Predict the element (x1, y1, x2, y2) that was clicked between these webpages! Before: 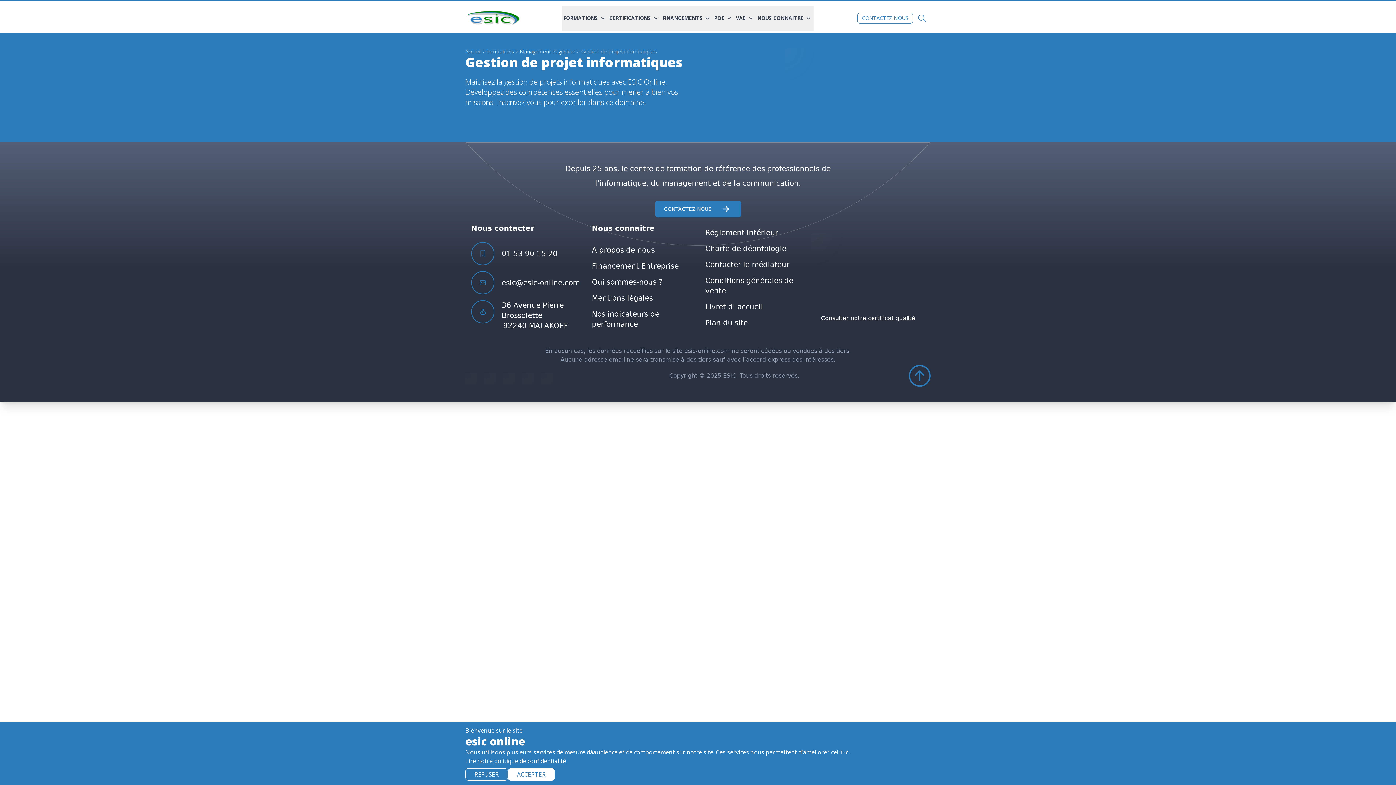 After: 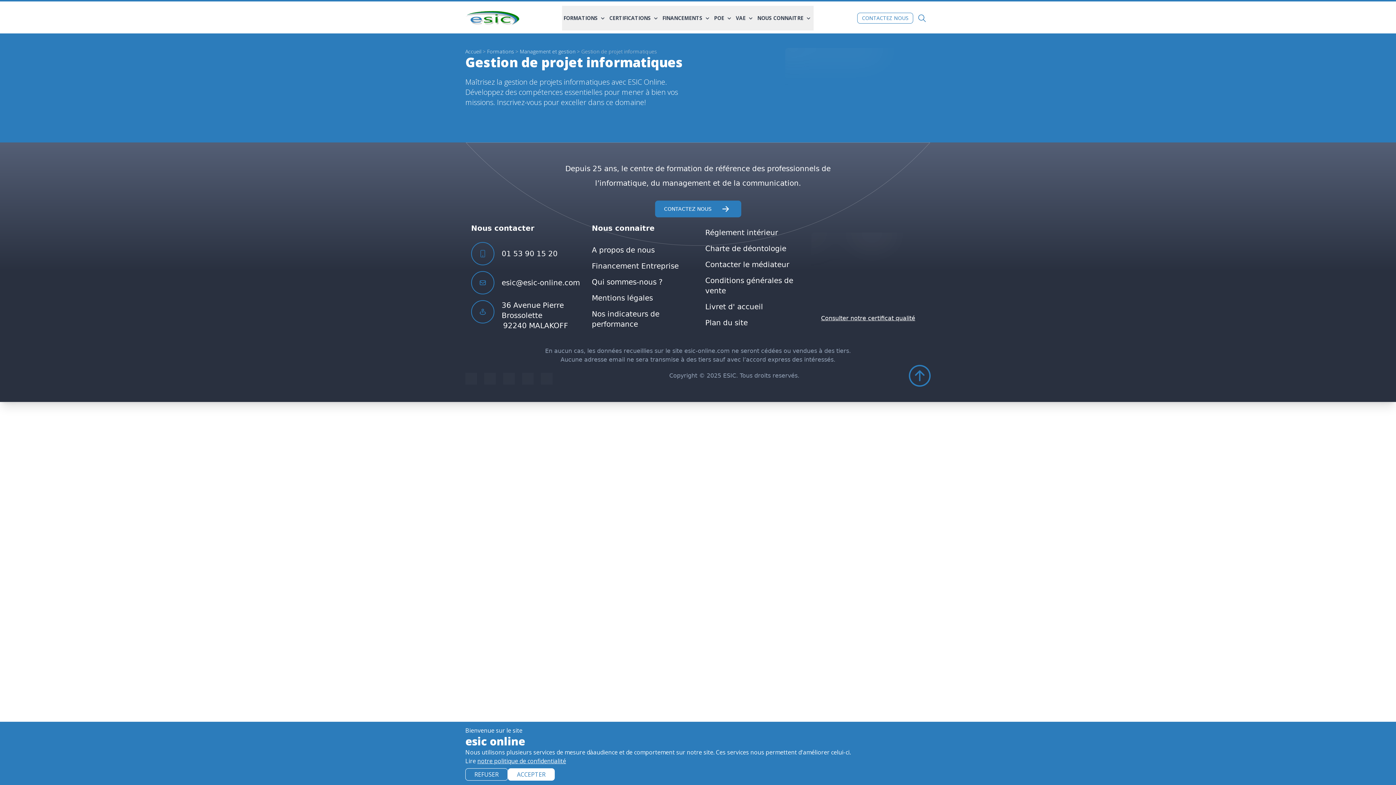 Action: bbox: (592, 306, 690, 332) label: Nos indicateurs de performance